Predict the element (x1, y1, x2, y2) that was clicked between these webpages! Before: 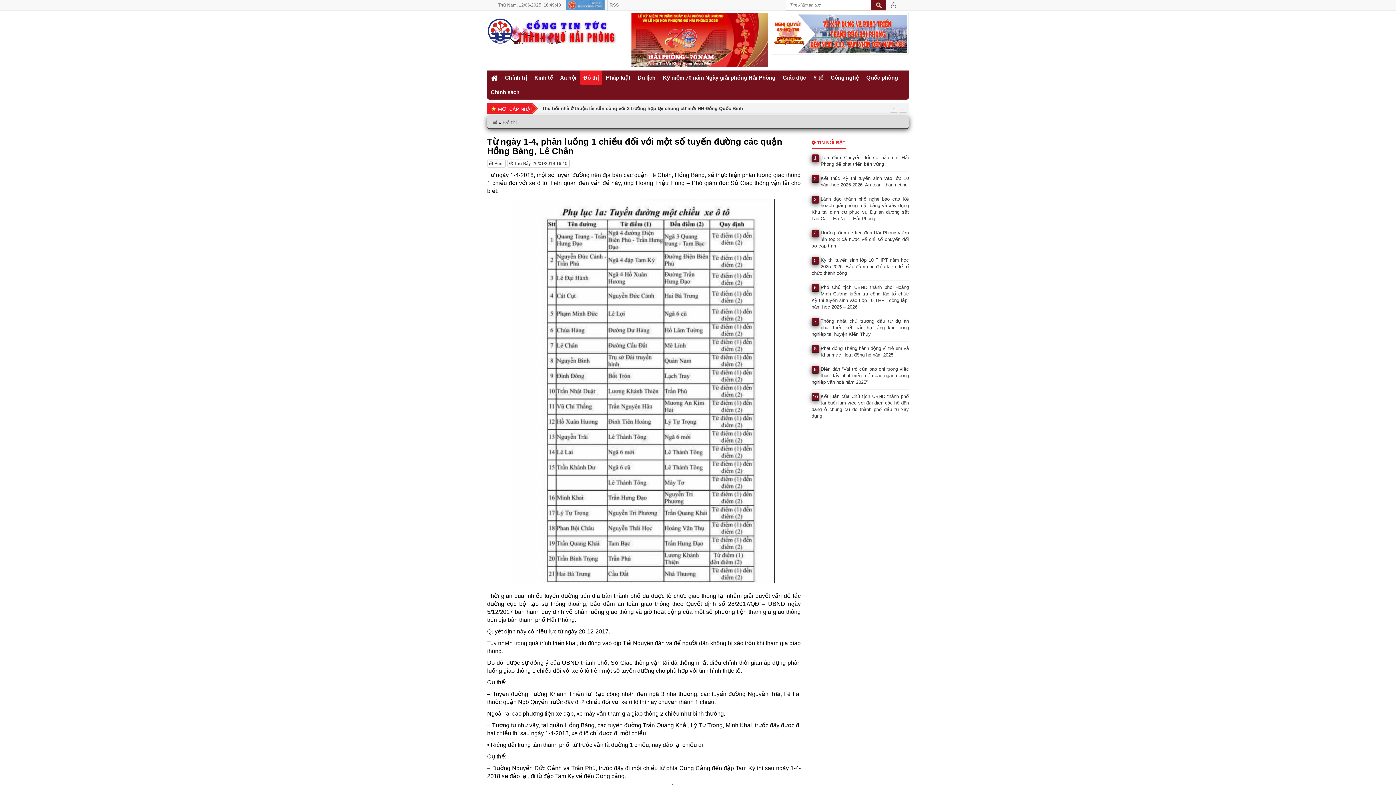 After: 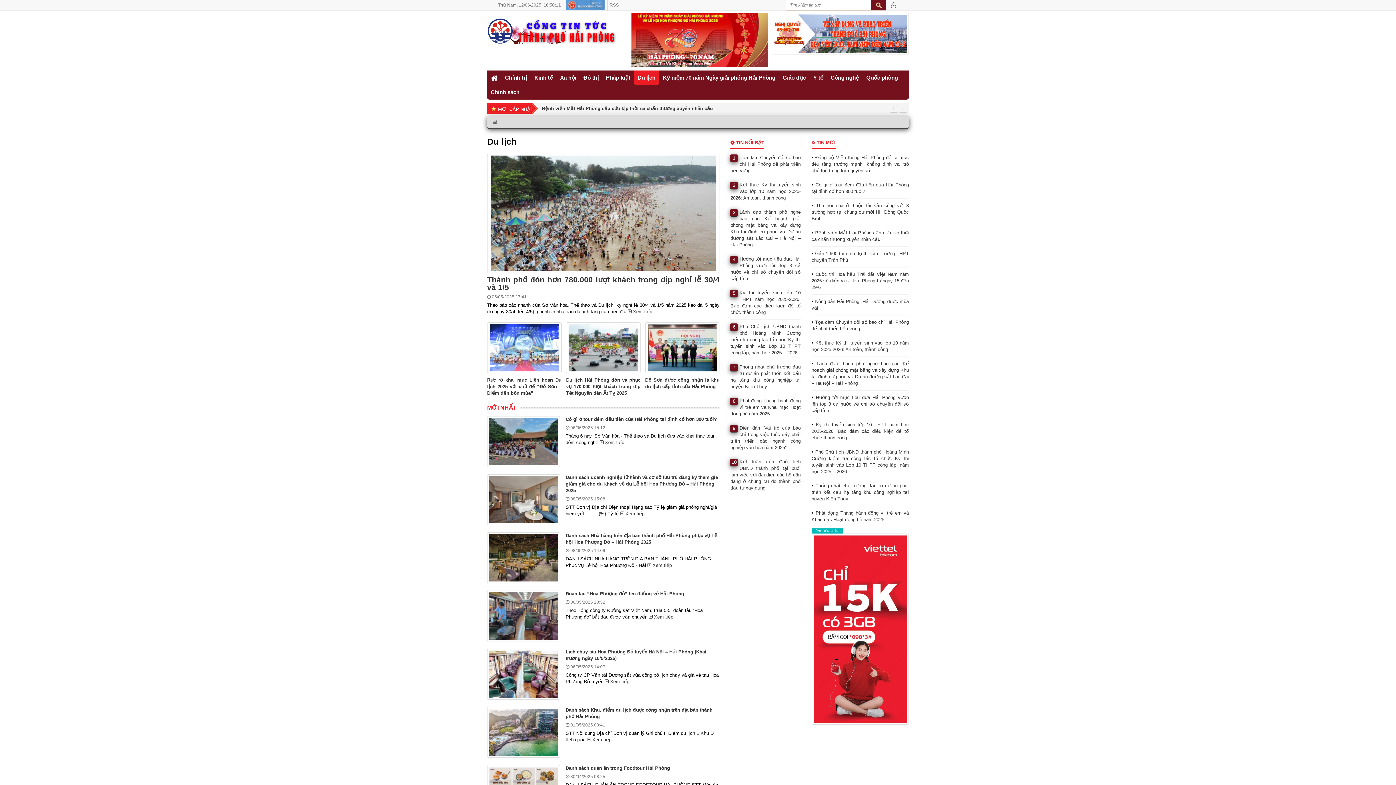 Action: bbox: (634, 70, 659, 85) label: Du lịch